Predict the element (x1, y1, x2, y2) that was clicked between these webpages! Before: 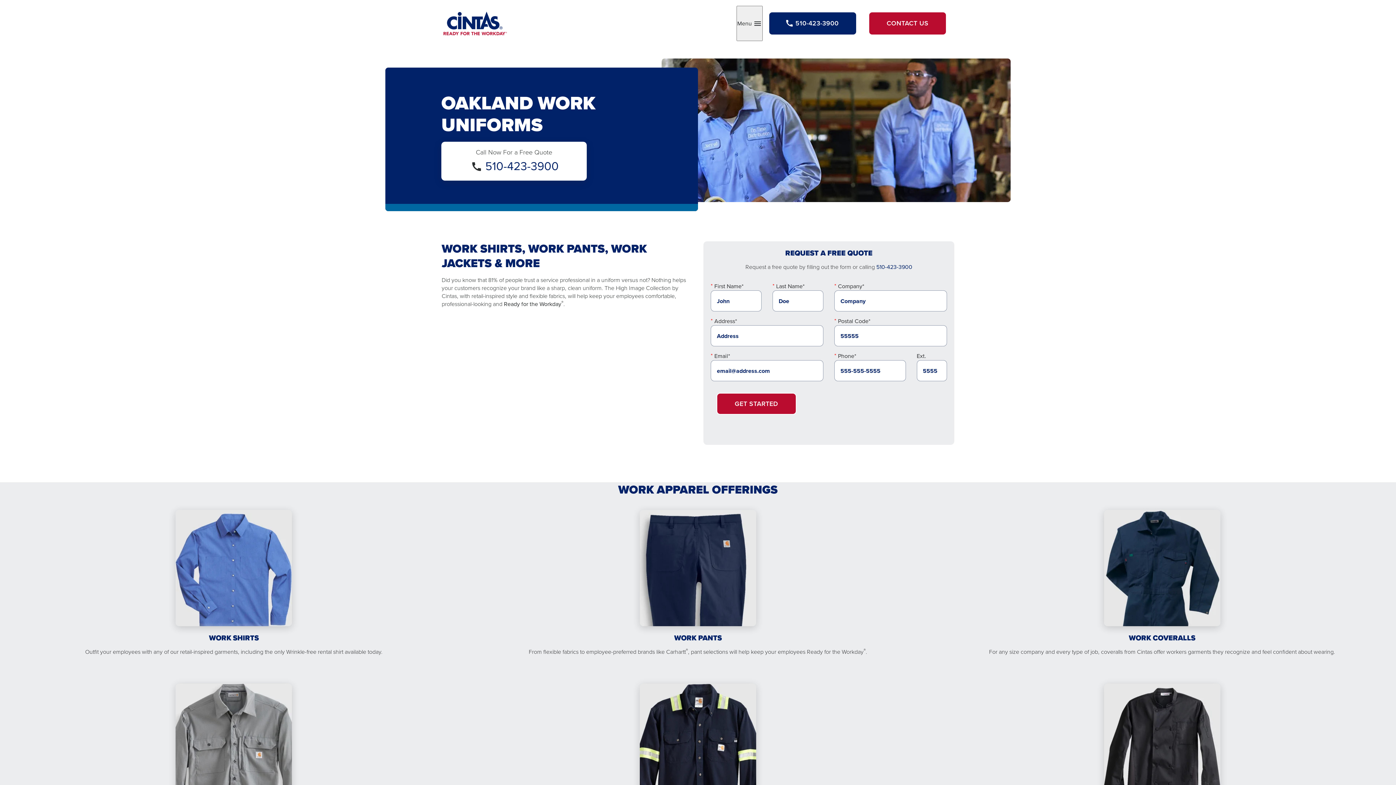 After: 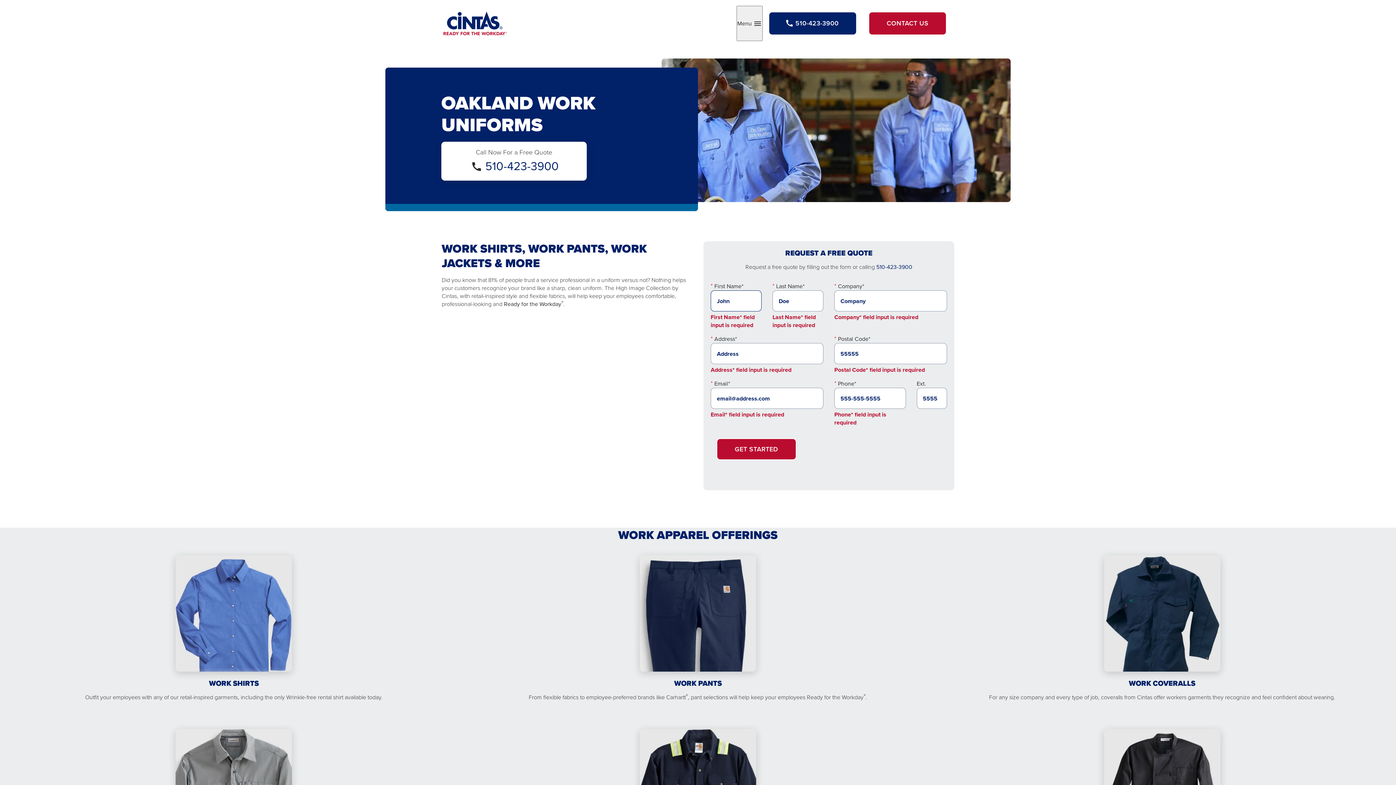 Action: label: GET STARTED bbox: (716, 393, 796, 414)